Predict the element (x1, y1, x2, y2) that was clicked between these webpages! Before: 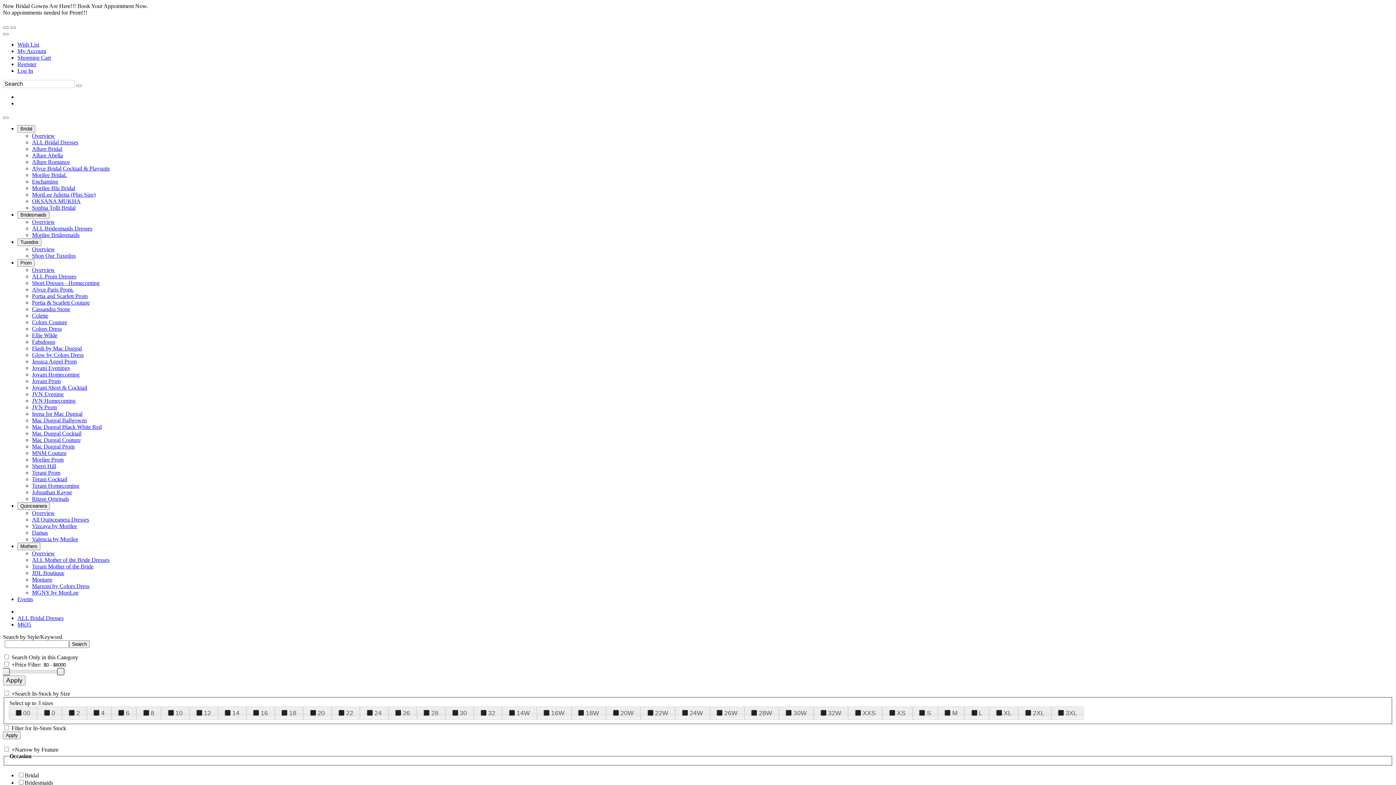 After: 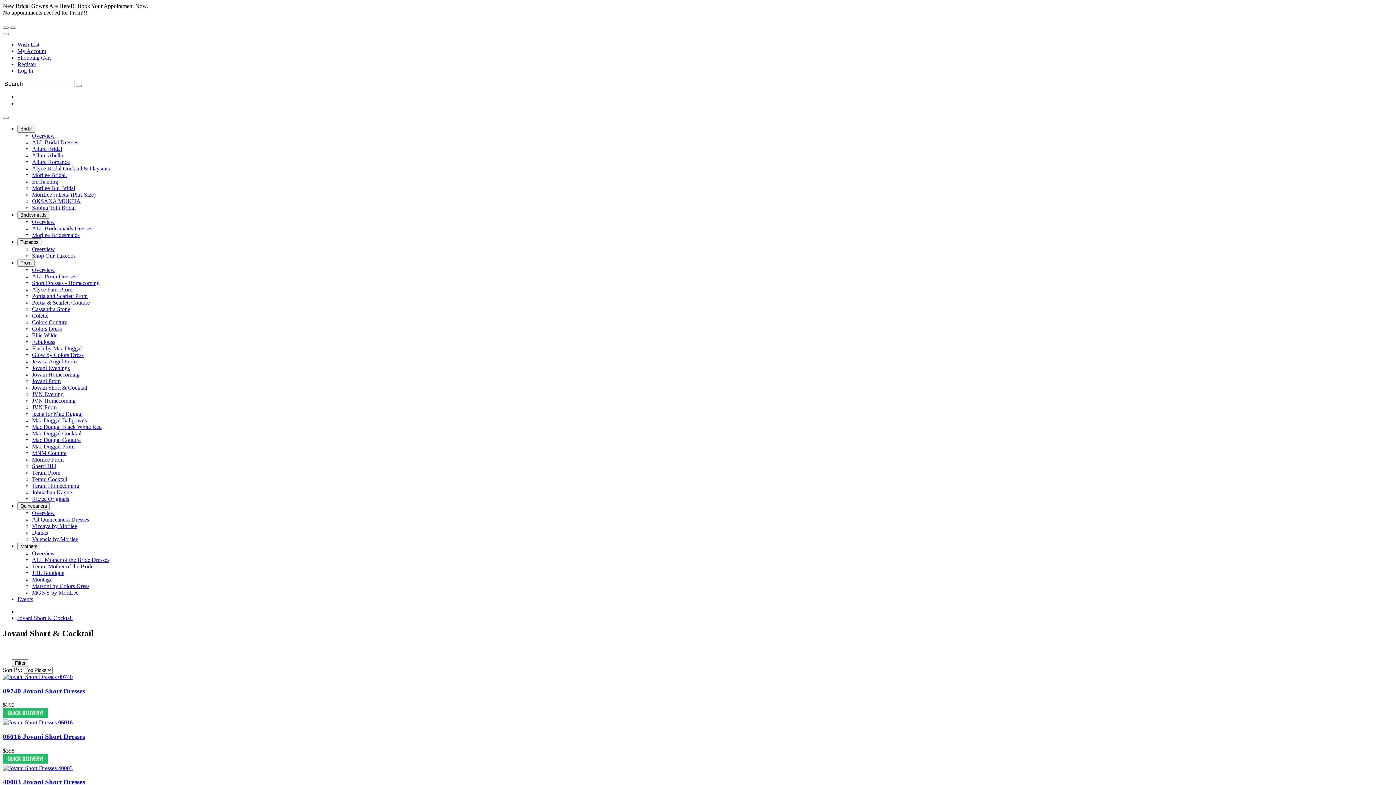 Action: bbox: (32, 384, 87, 390) label: Jovani Short & Cocktail